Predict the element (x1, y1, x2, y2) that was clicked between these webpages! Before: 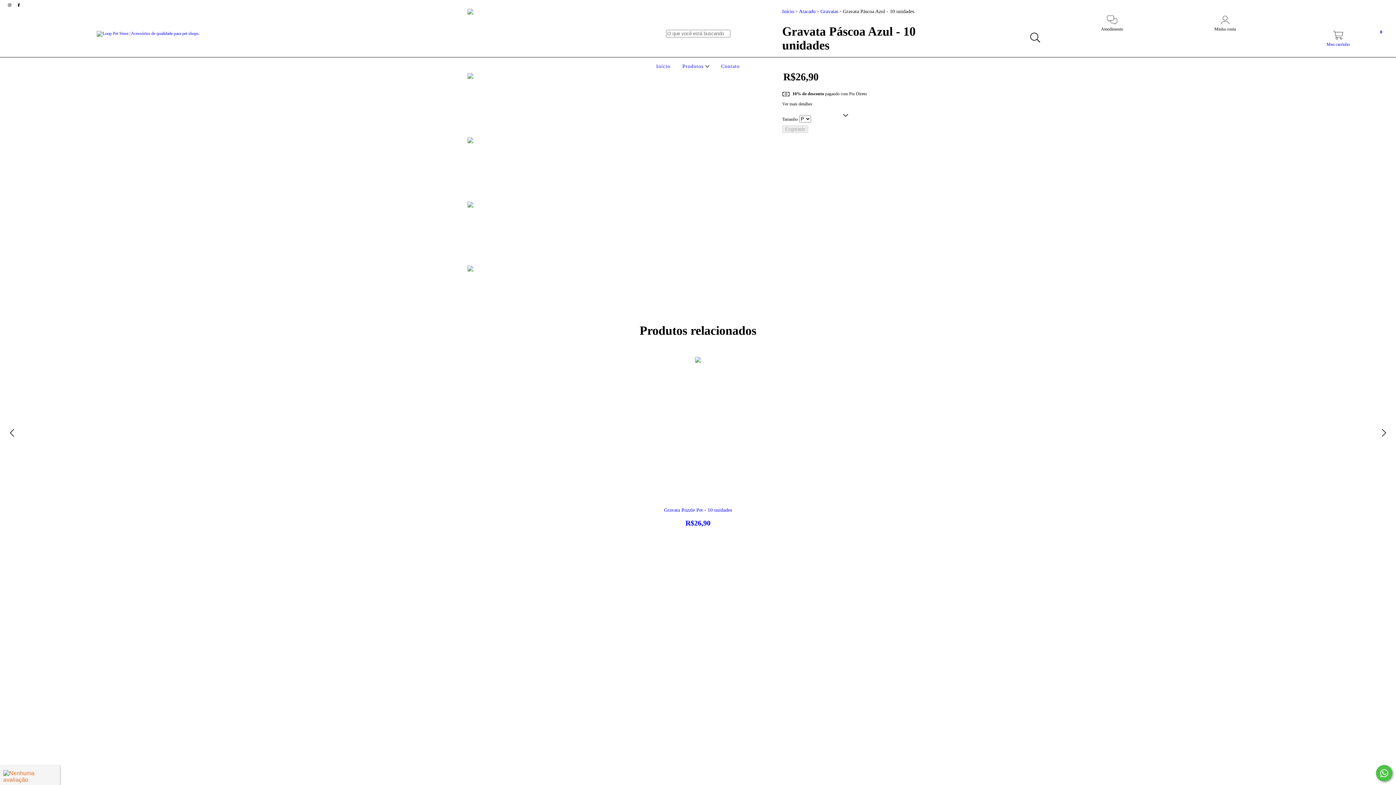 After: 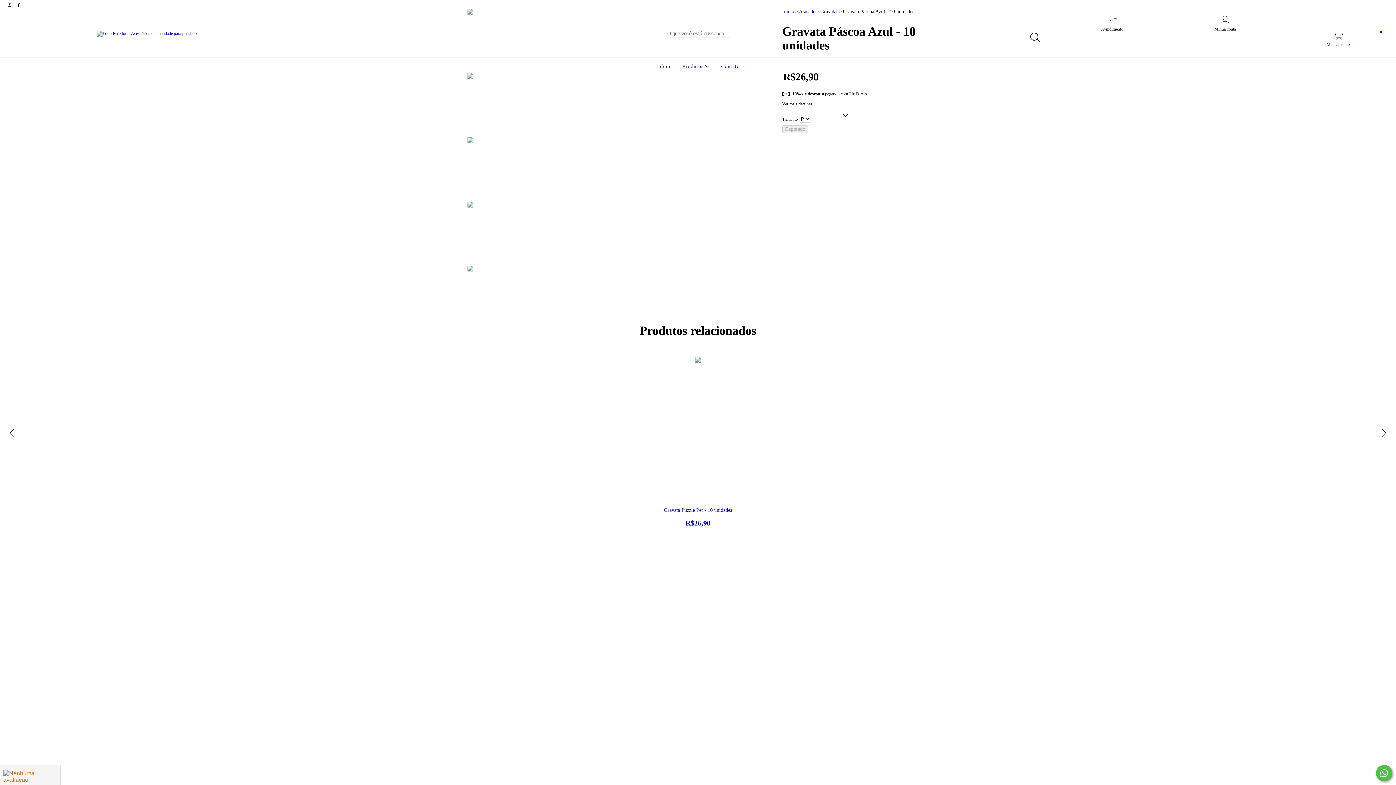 Action: bbox: (467, 201, 509, 260)